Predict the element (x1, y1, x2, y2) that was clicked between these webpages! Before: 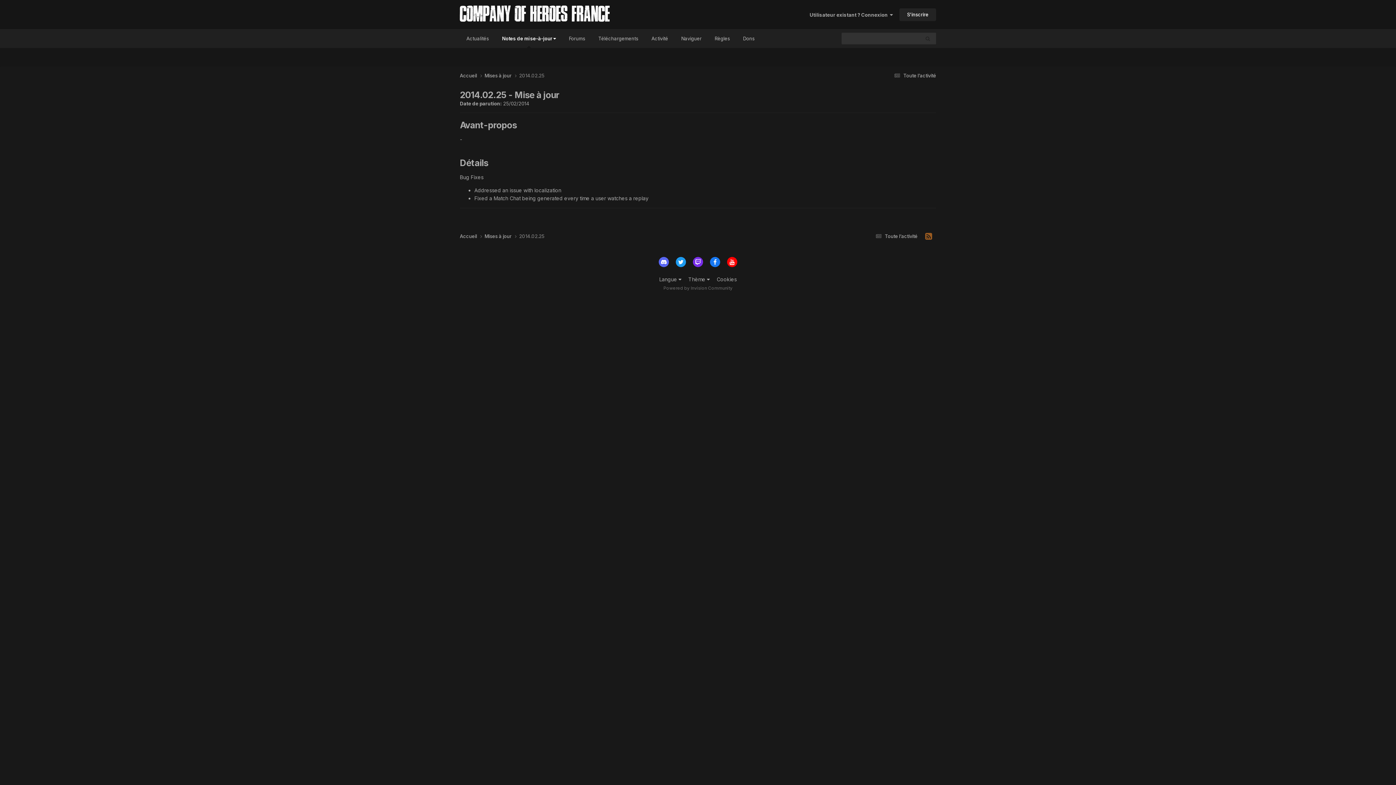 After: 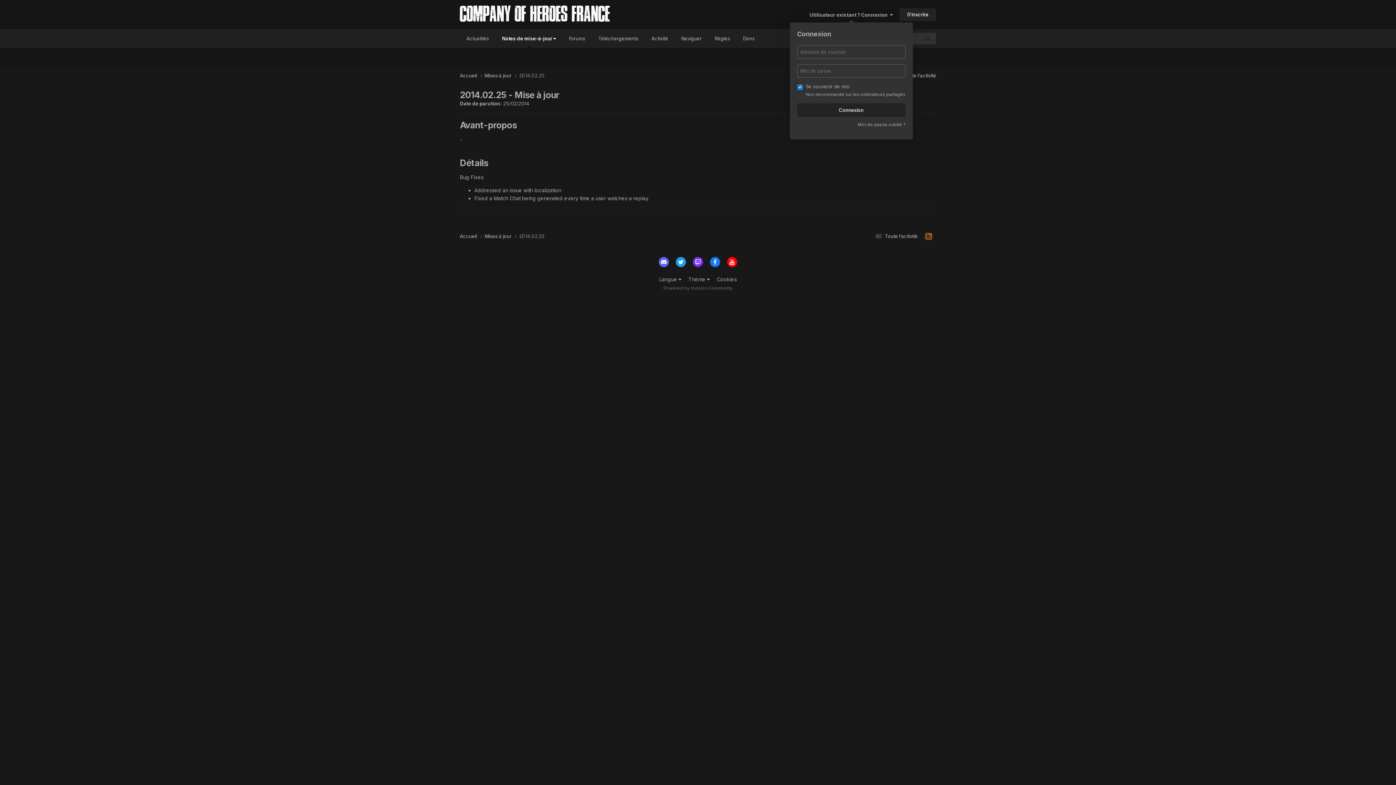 Action: bbox: (809, 11, 893, 17) label: Utilisateur existant ? Connexion  